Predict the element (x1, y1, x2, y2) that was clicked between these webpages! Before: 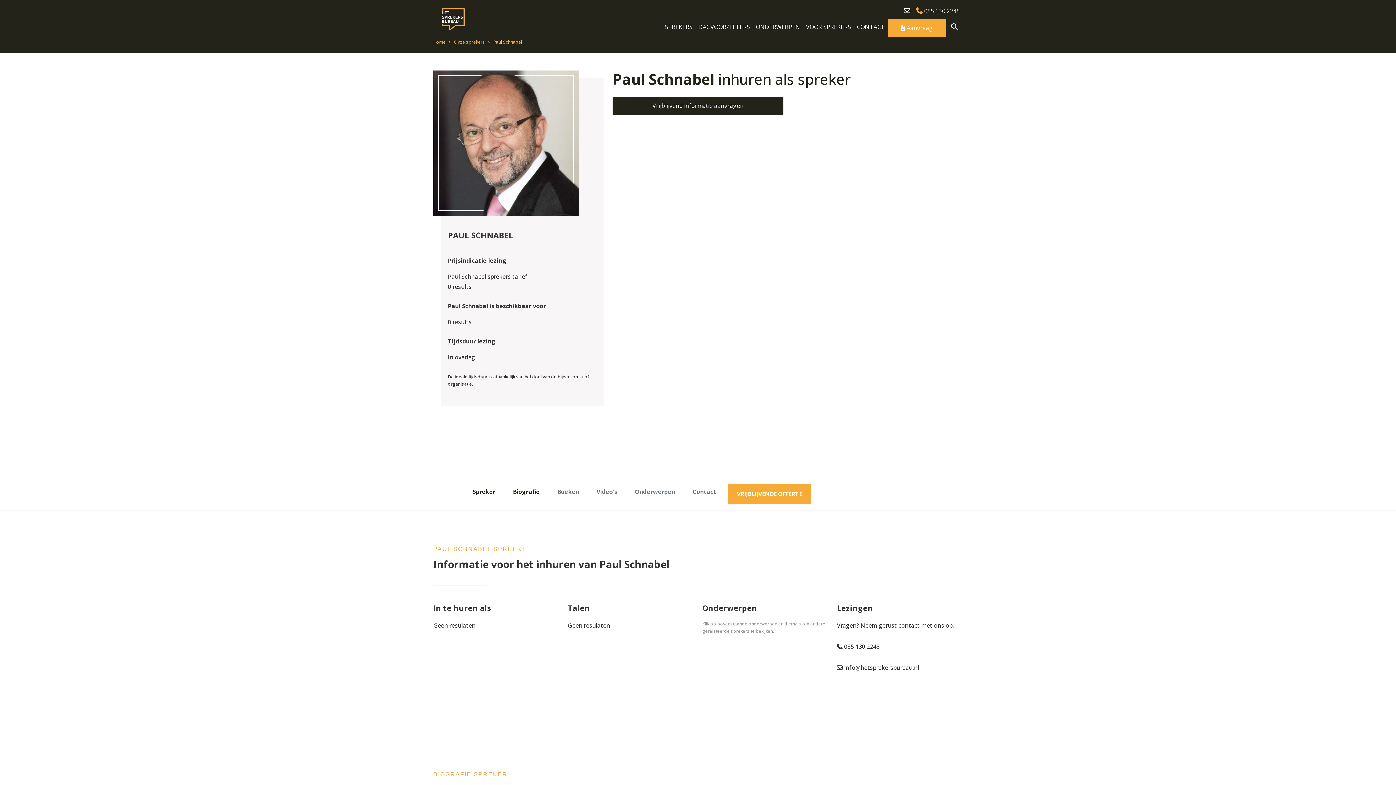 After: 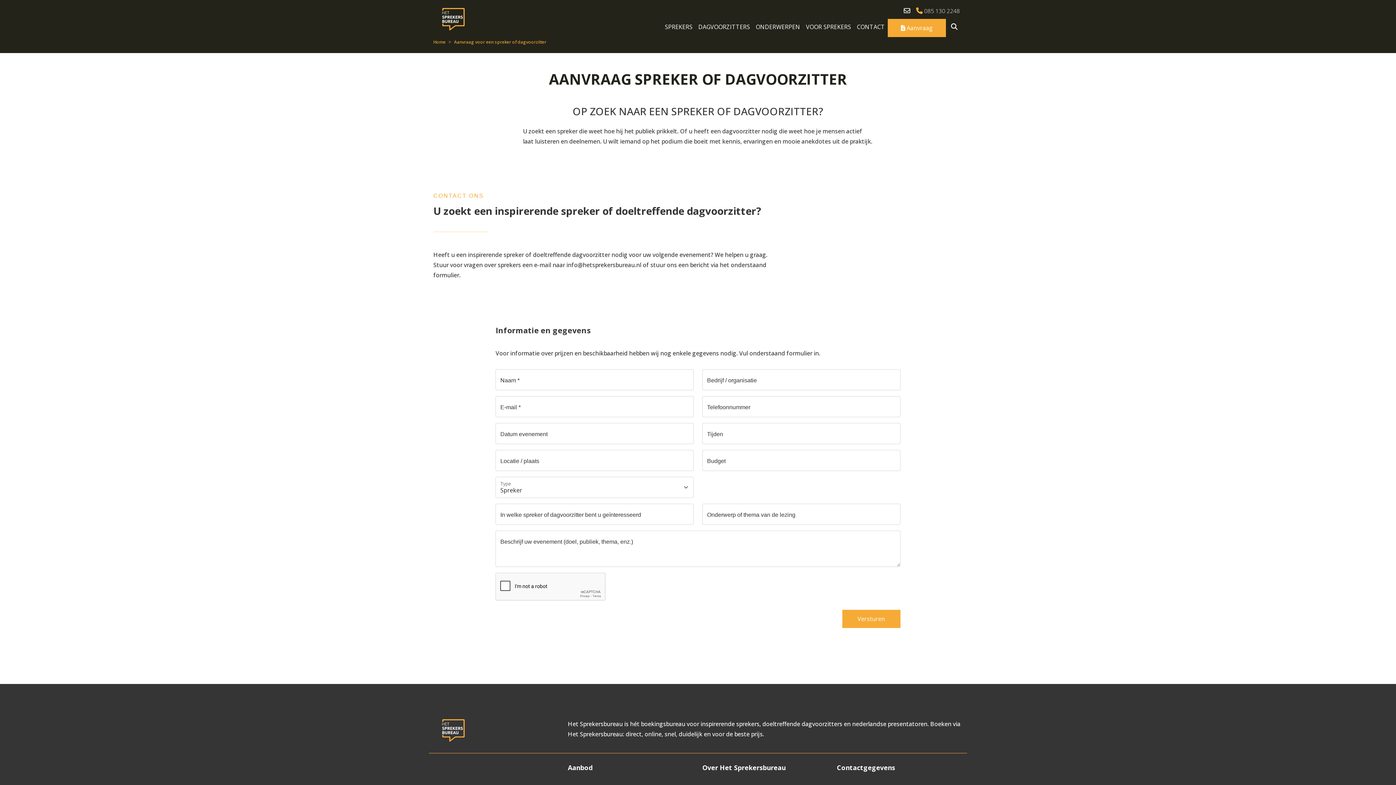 Action: label:  Aanvraag bbox: (888, 18, 946, 37)